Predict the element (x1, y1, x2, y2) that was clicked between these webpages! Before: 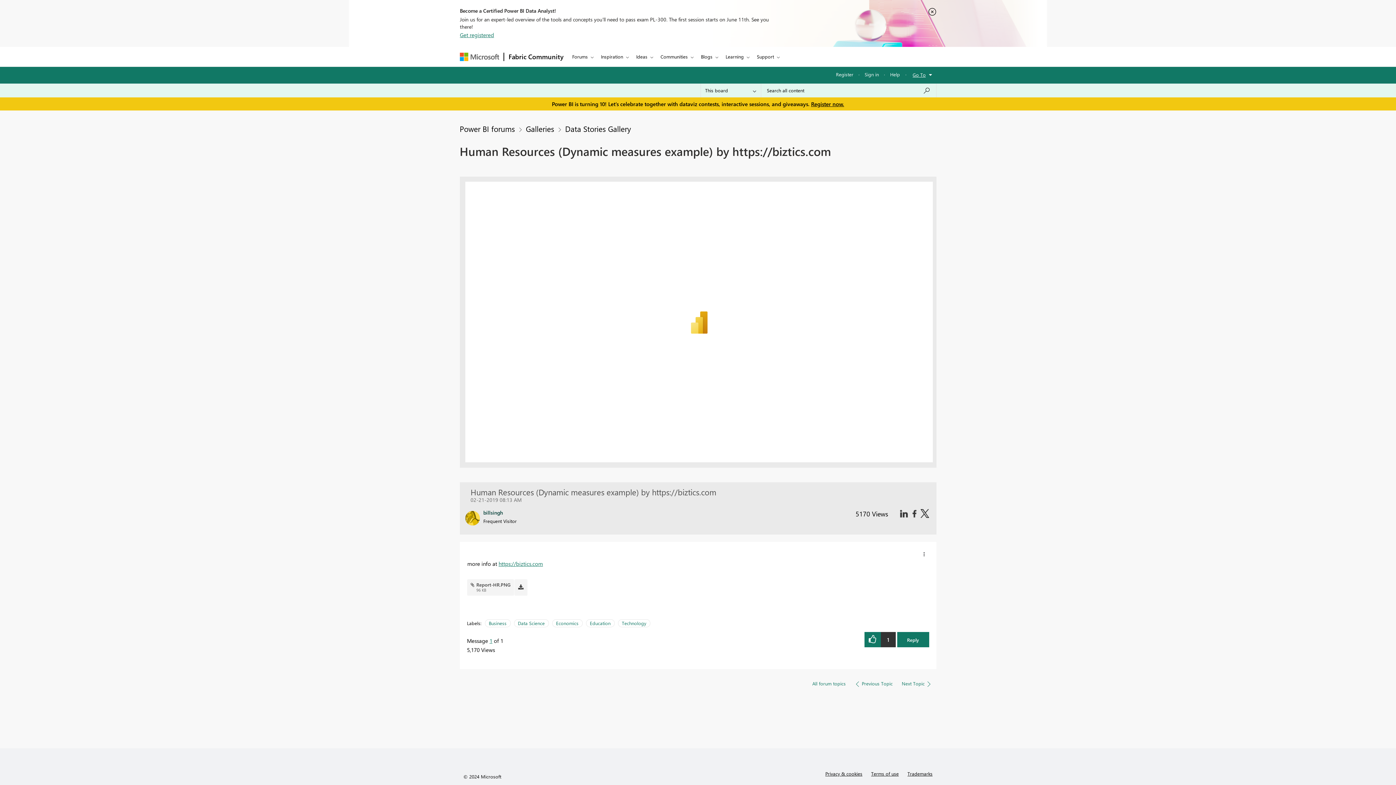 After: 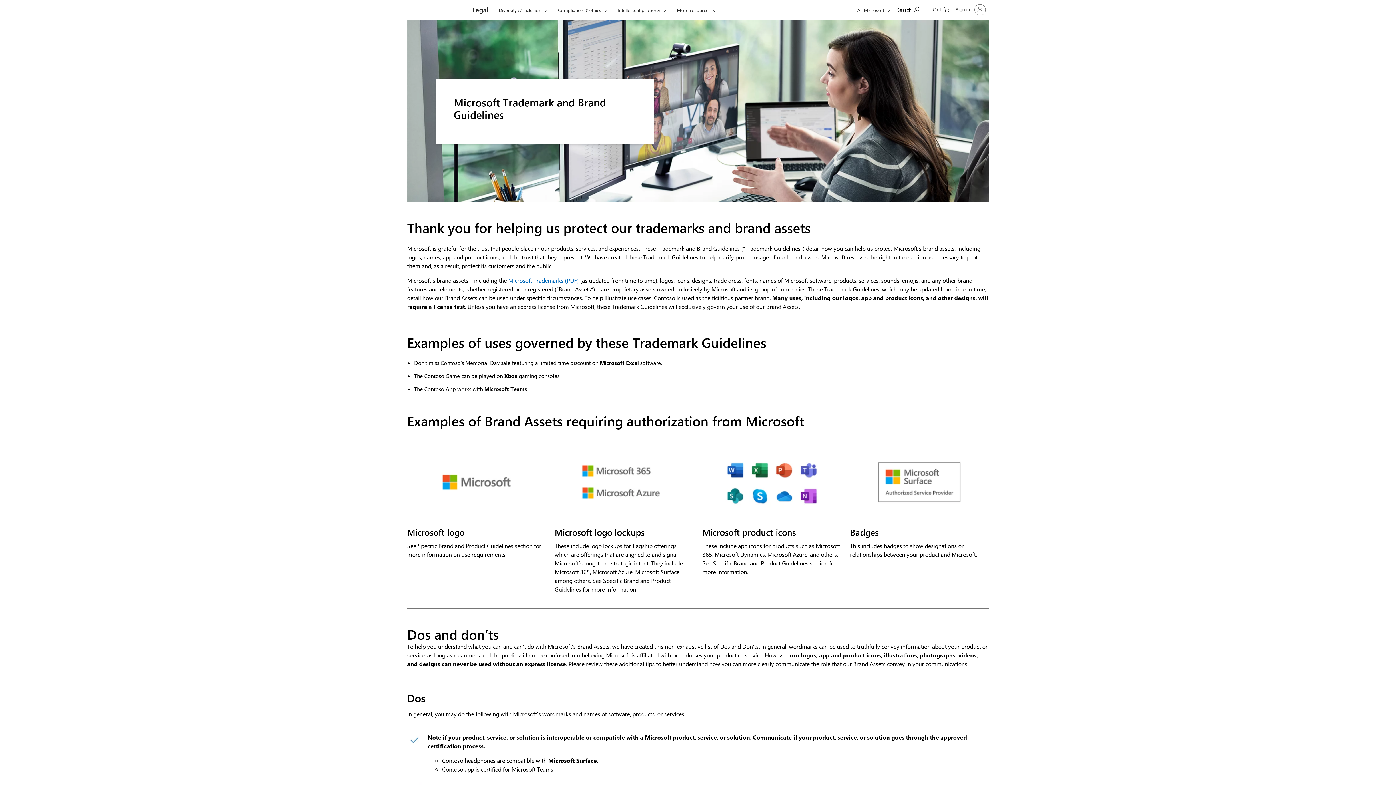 Action: label: Trademarks bbox: (907, 770, 932, 777)